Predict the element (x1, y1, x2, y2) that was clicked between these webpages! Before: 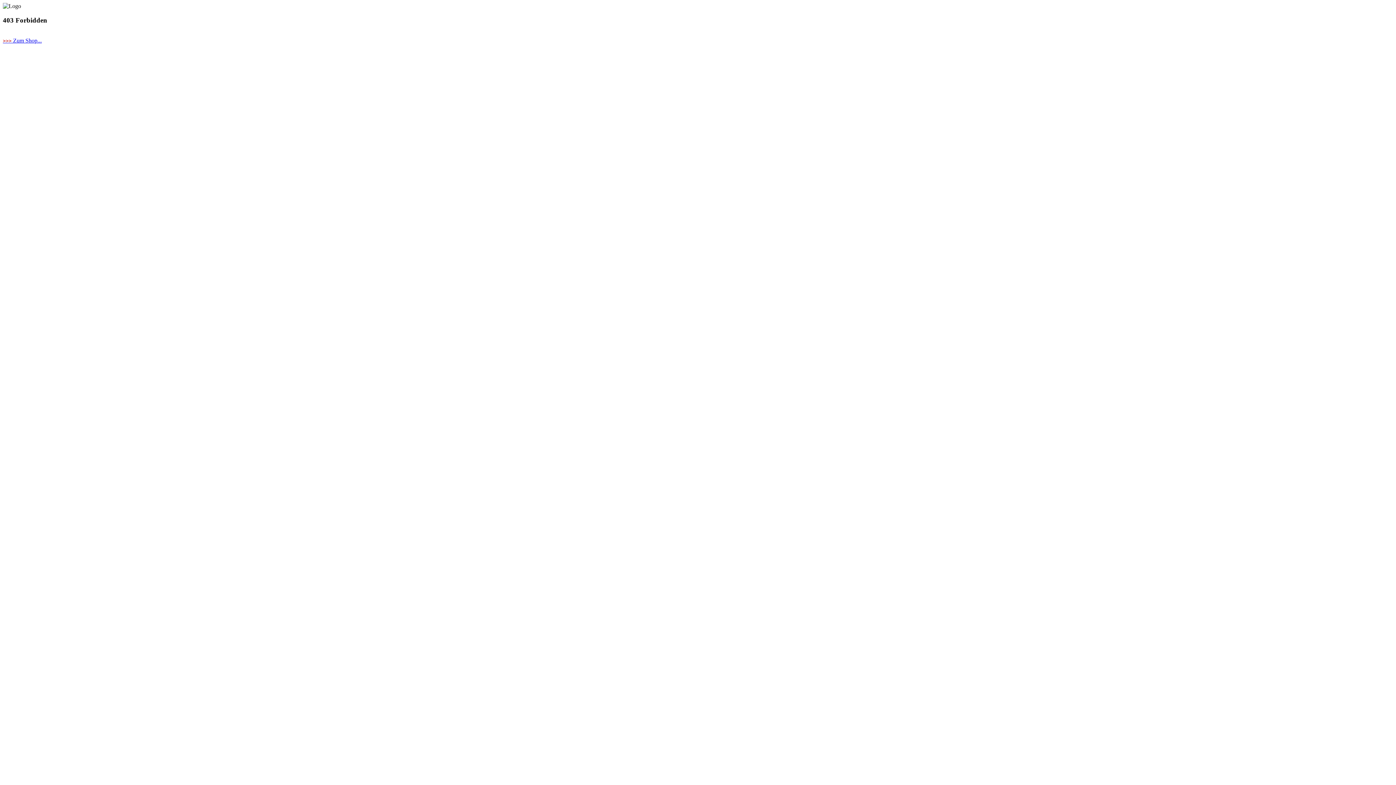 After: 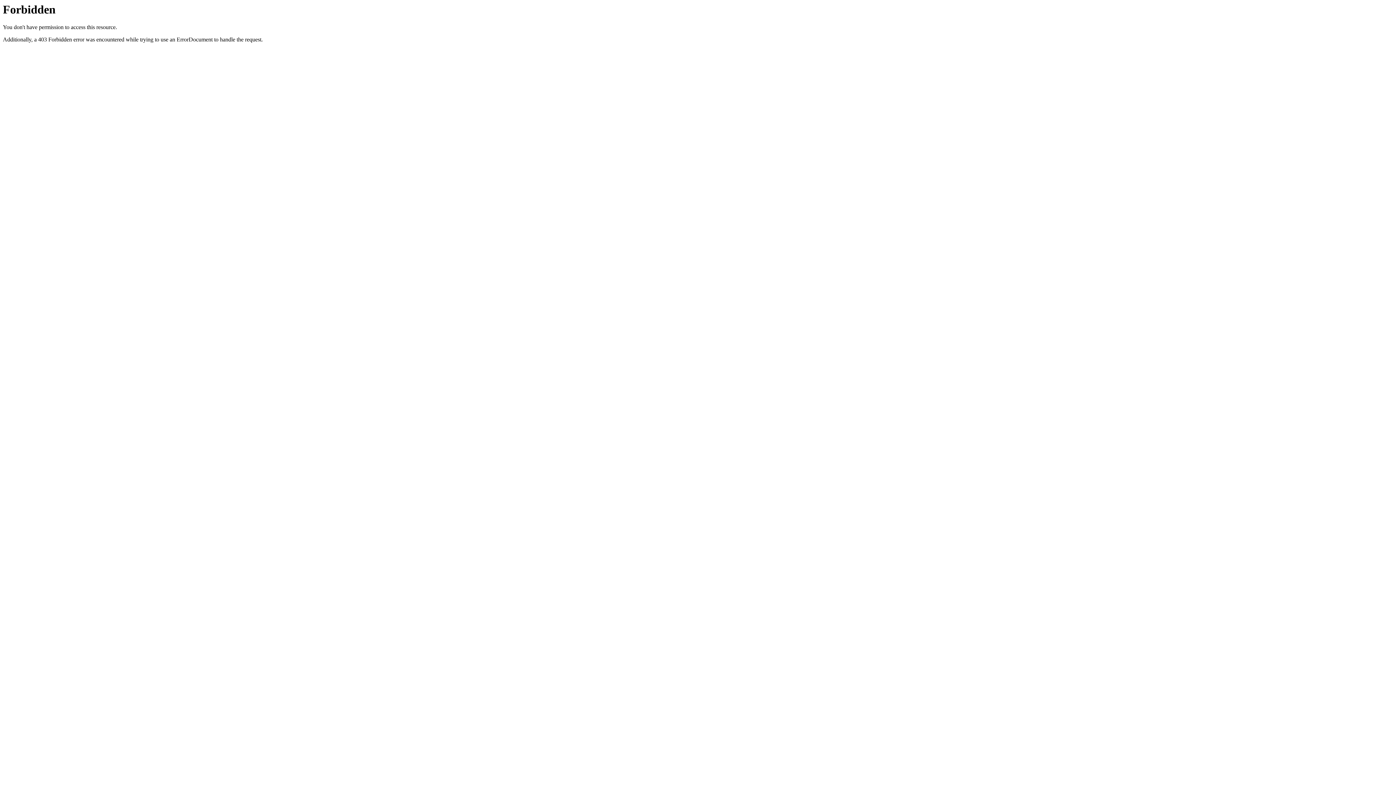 Action: label: >>> Zum Shop... bbox: (2, 37, 41, 43)